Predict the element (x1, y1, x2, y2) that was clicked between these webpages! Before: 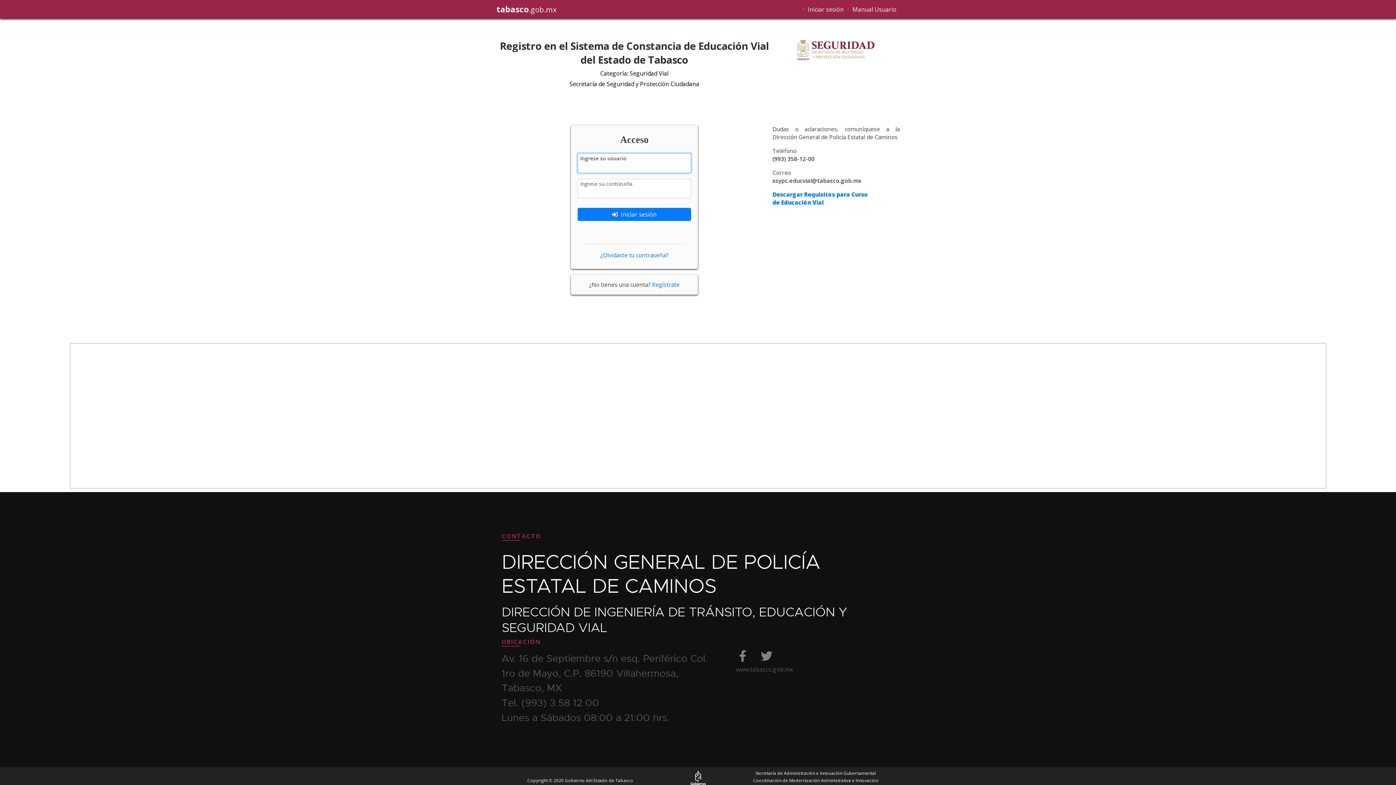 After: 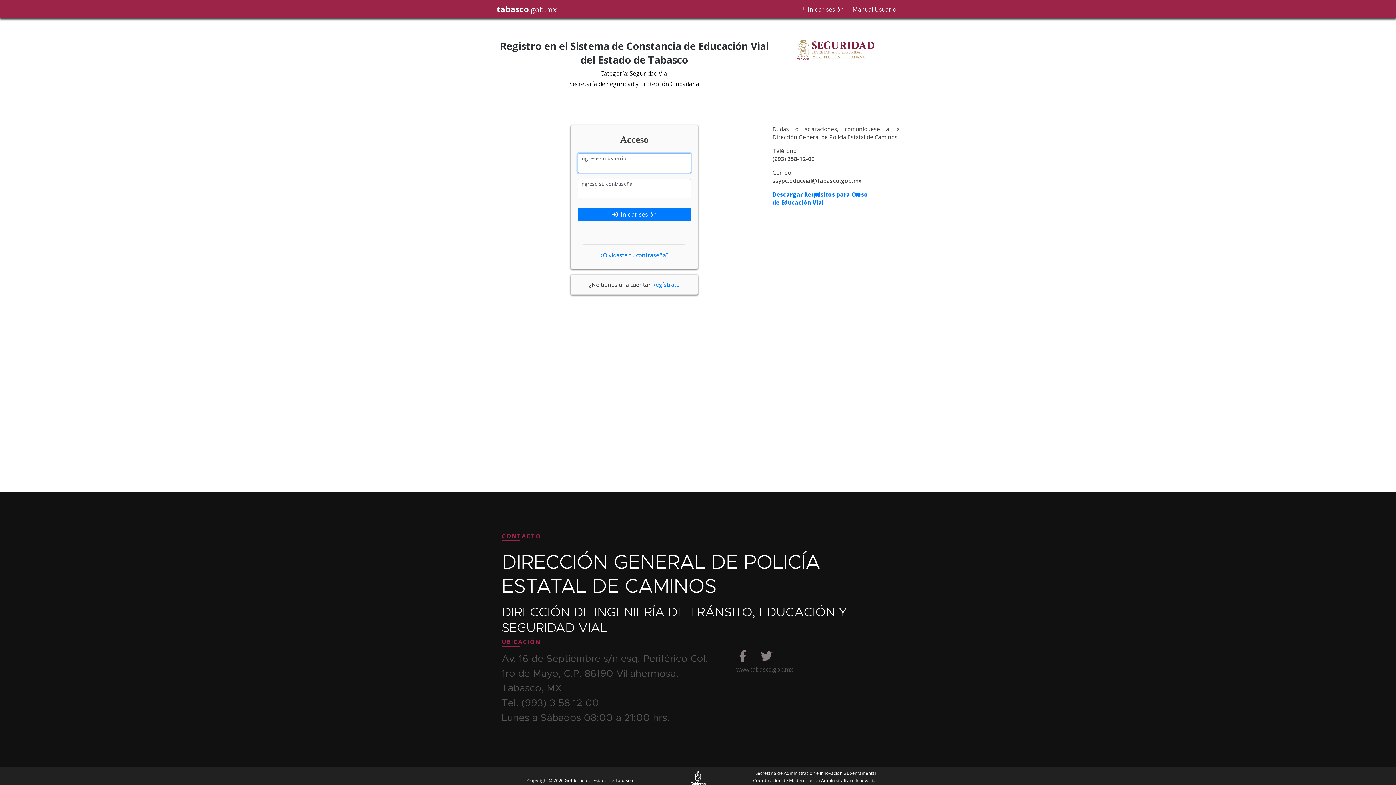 Action: label: Iniciar sesión bbox: (805, 1, 846, 16)